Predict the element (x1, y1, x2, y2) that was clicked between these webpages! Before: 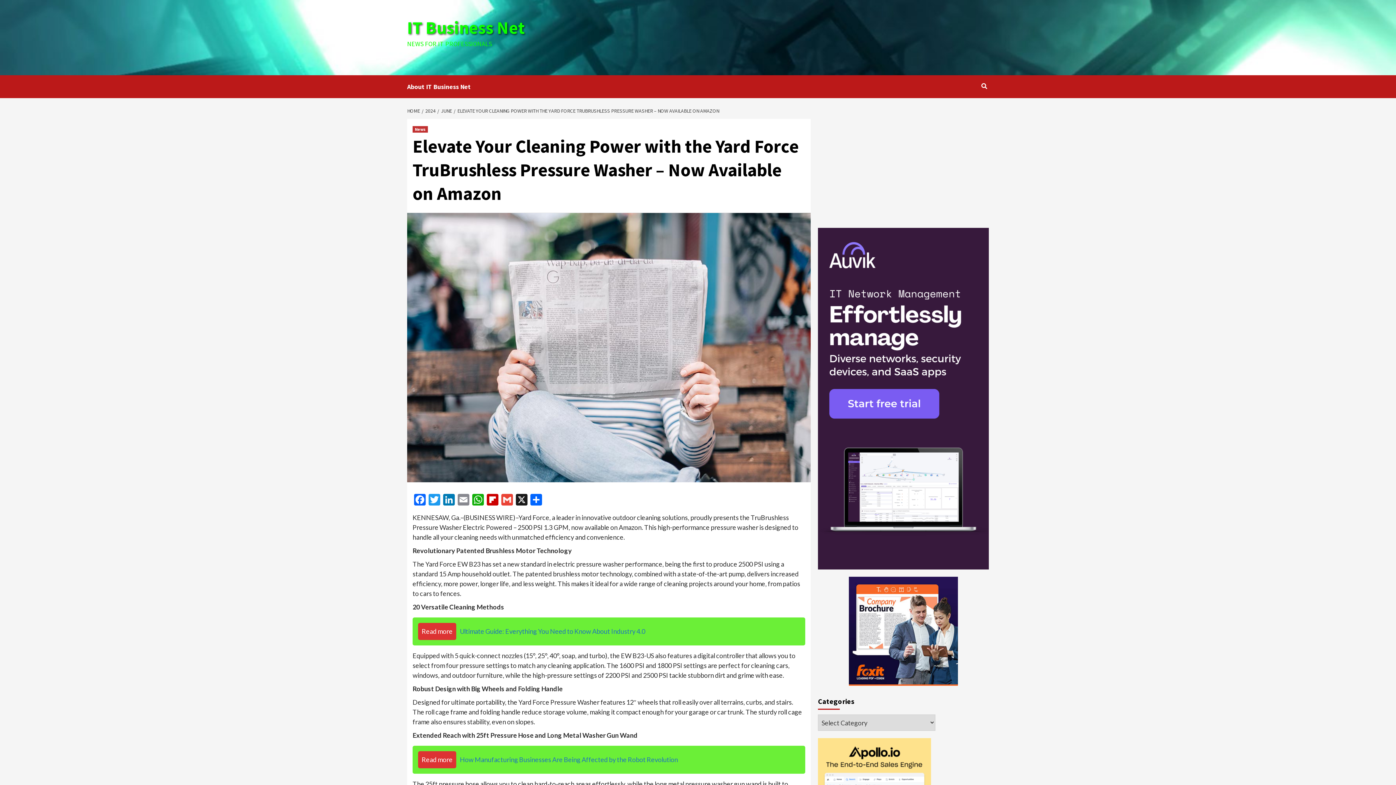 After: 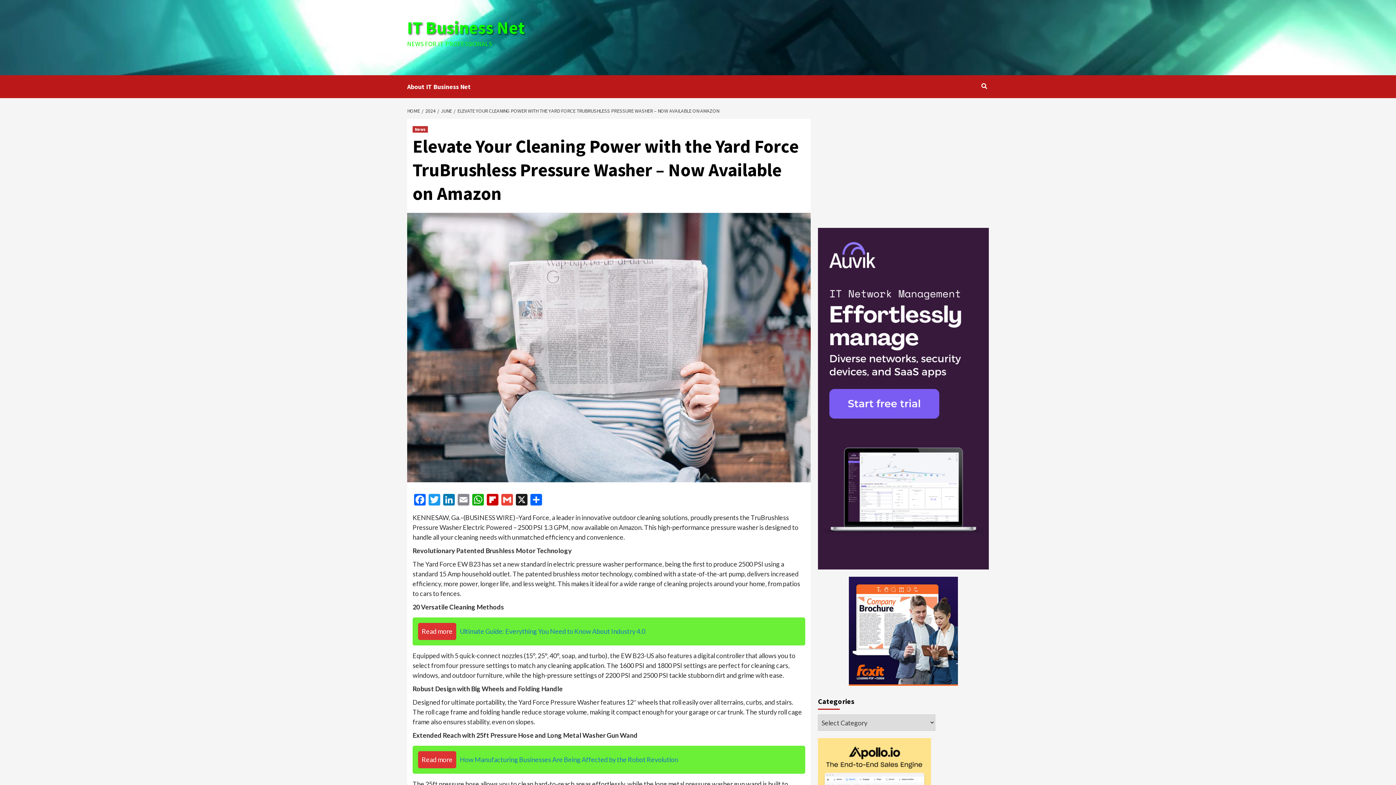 Action: label: ELEVATE YOUR CLEANING POWER WITH THE YARD FORCE TRUBRUSHLESS PRESSURE WASHER – NOW AVAILABLE ON AMAZON bbox: (453, 107, 721, 114)